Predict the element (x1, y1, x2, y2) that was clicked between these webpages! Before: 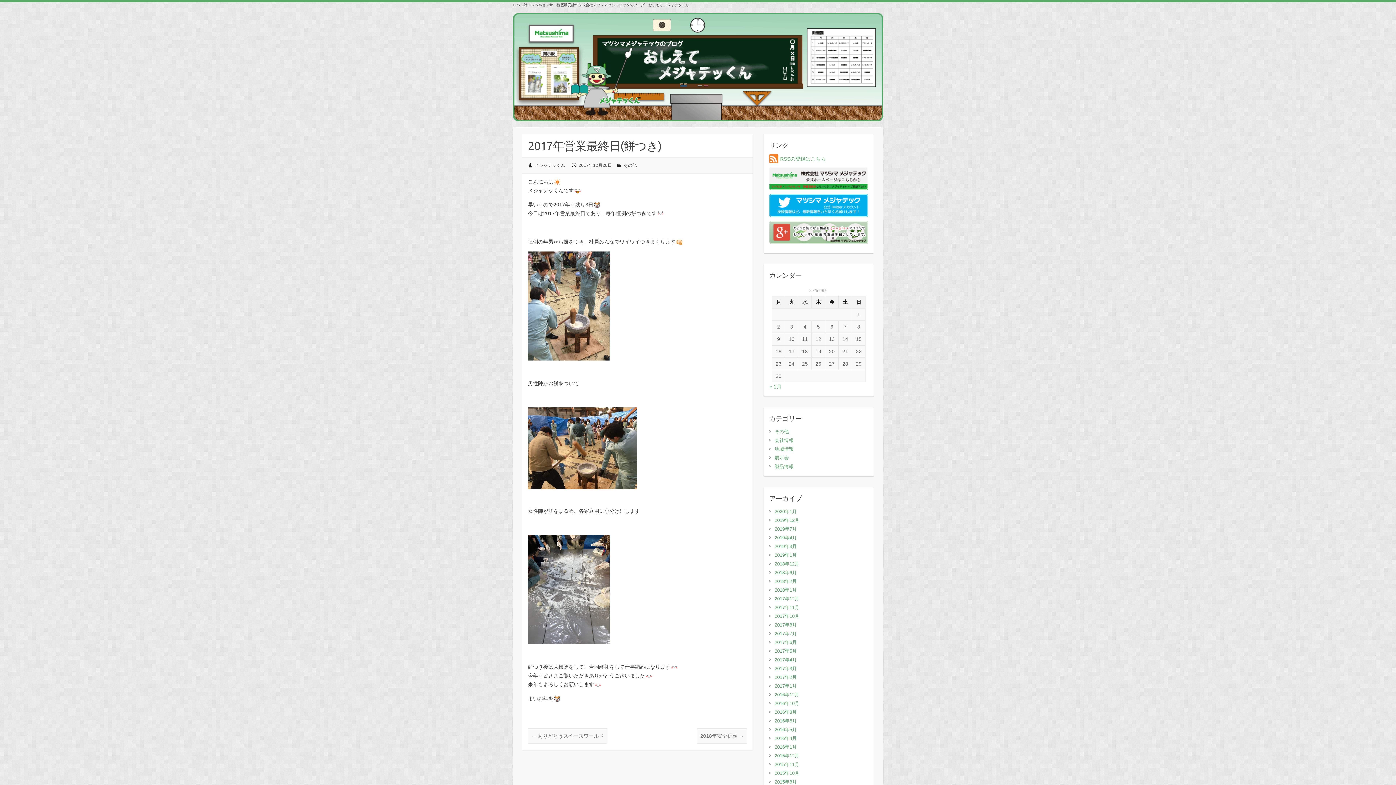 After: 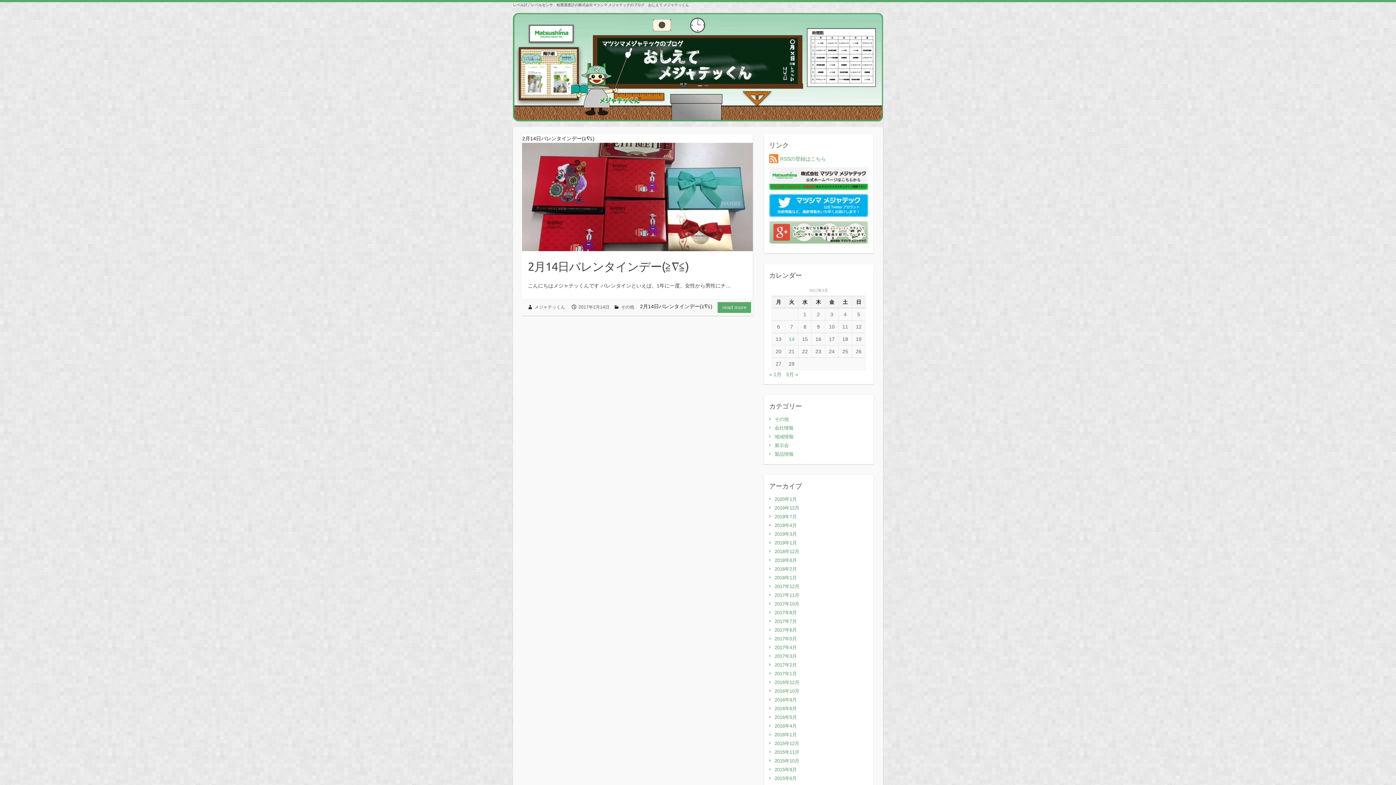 Action: bbox: (774, 674, 797, 680) label: 2017年2月